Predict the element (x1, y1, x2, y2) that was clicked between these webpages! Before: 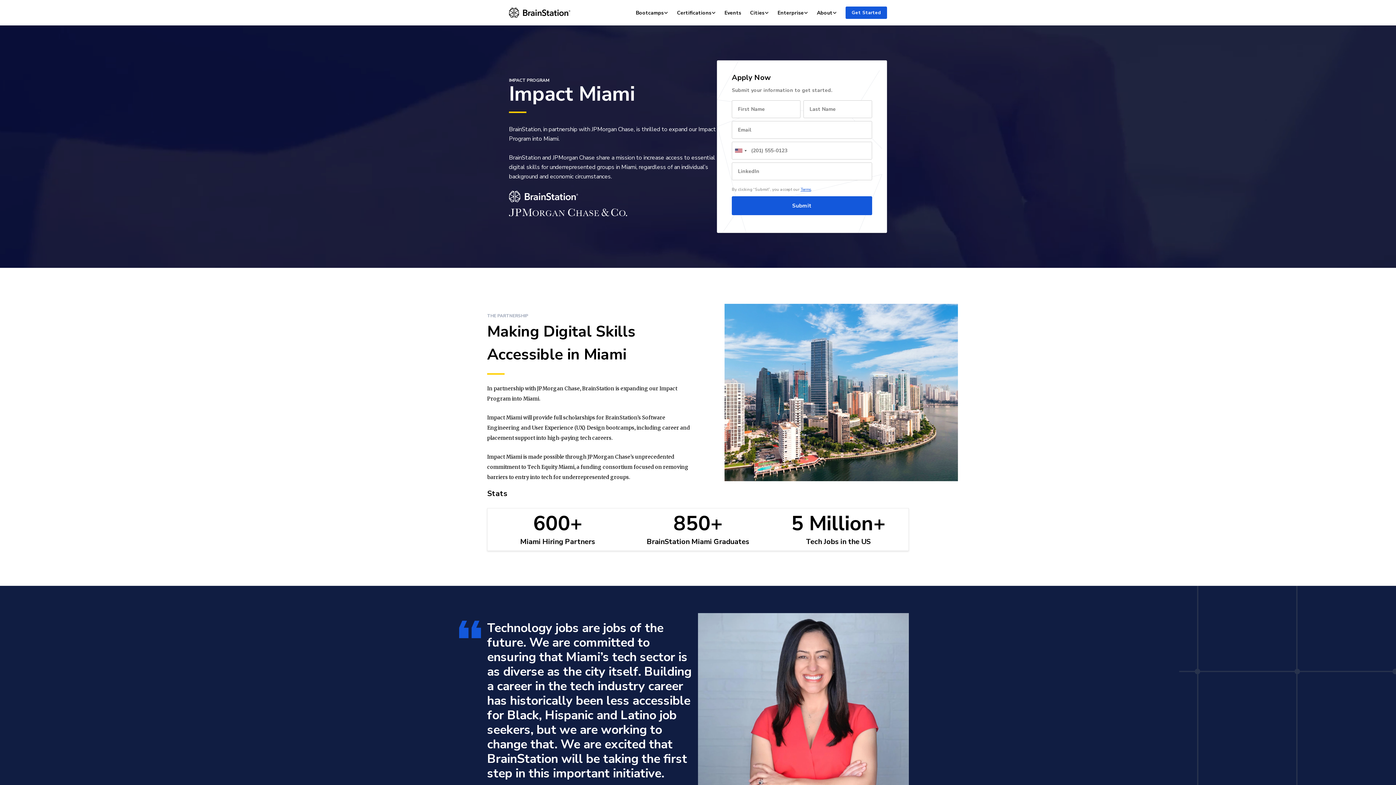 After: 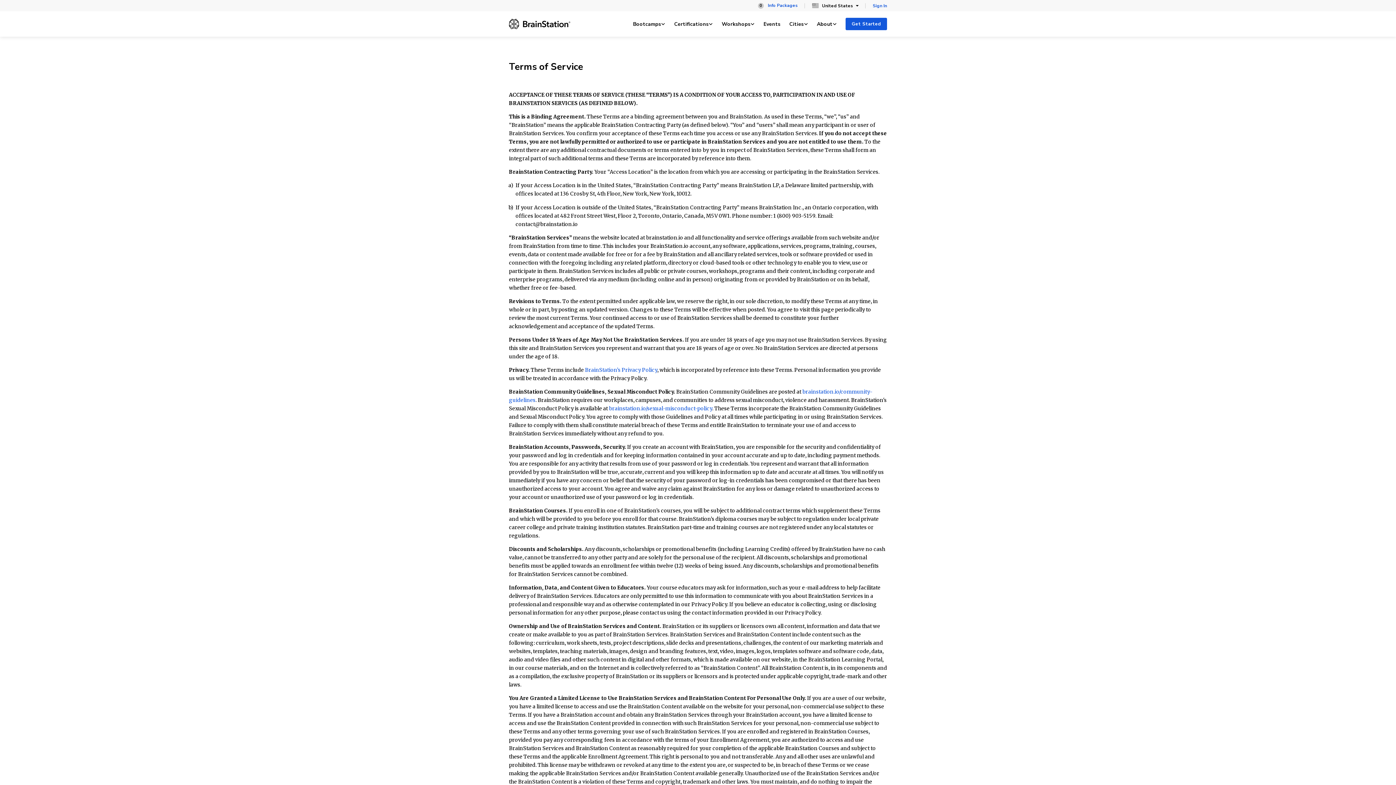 Action: bbox: (800, 186, 811, 192) label: Terms